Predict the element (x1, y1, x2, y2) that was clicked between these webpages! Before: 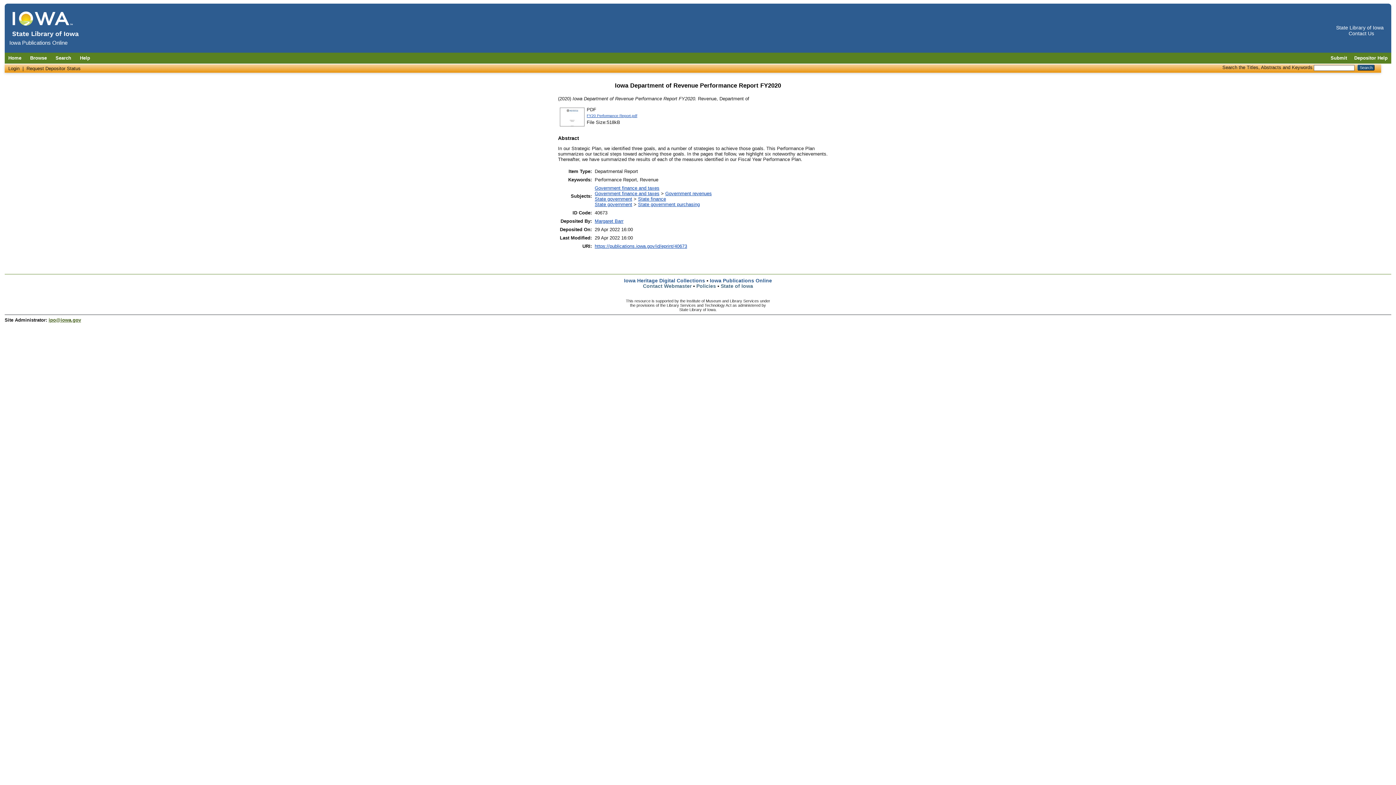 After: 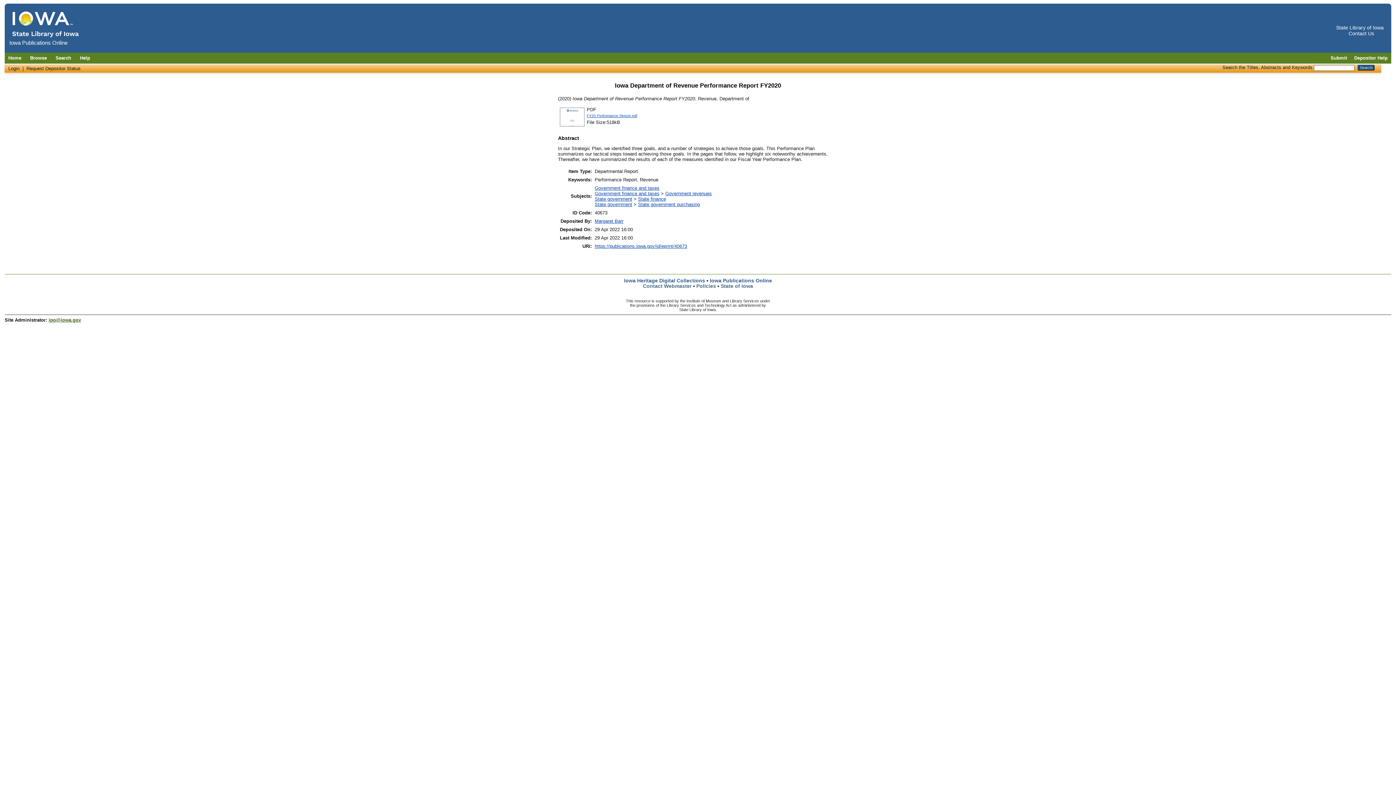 Action: bbox: (594, 243, 687, 249) label: https://publications.iowa.gov/id/eprint/40673